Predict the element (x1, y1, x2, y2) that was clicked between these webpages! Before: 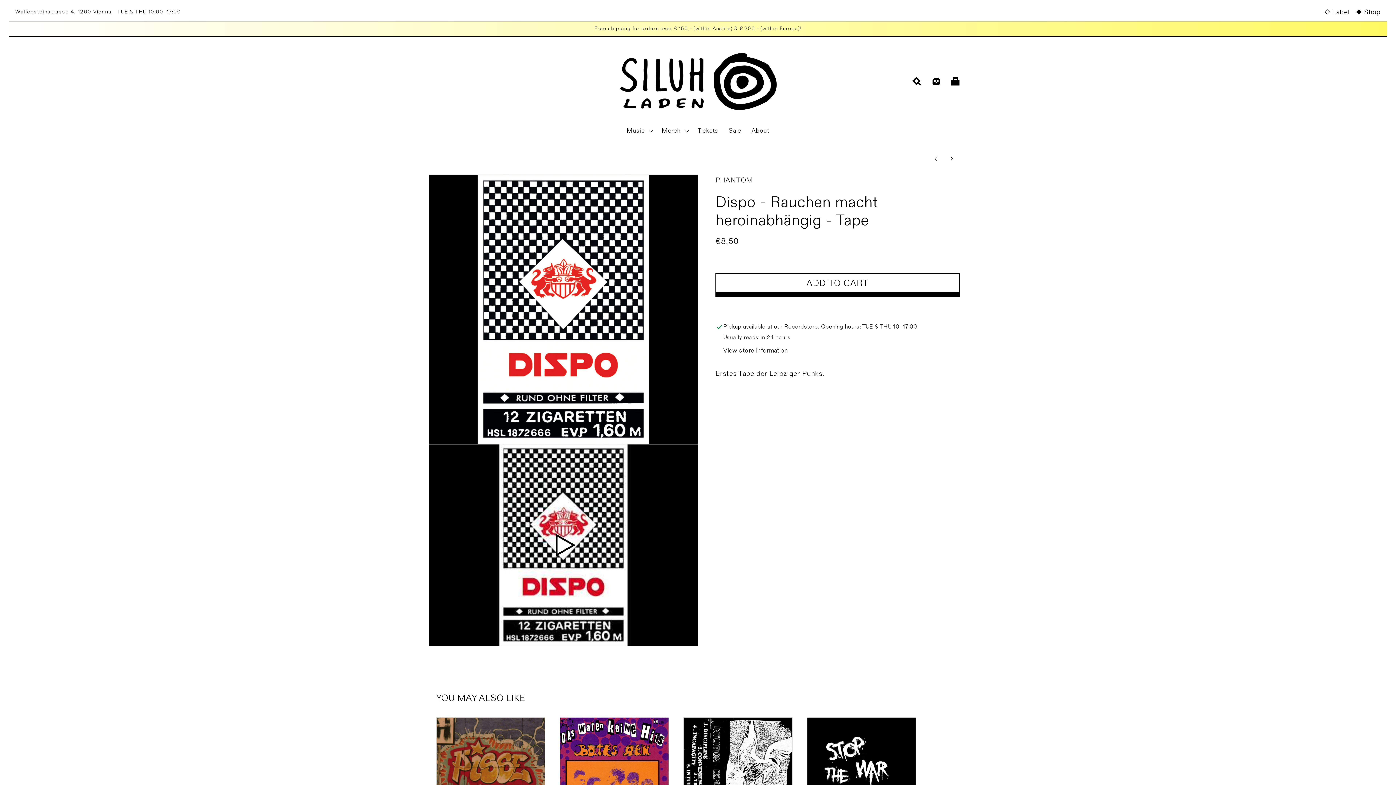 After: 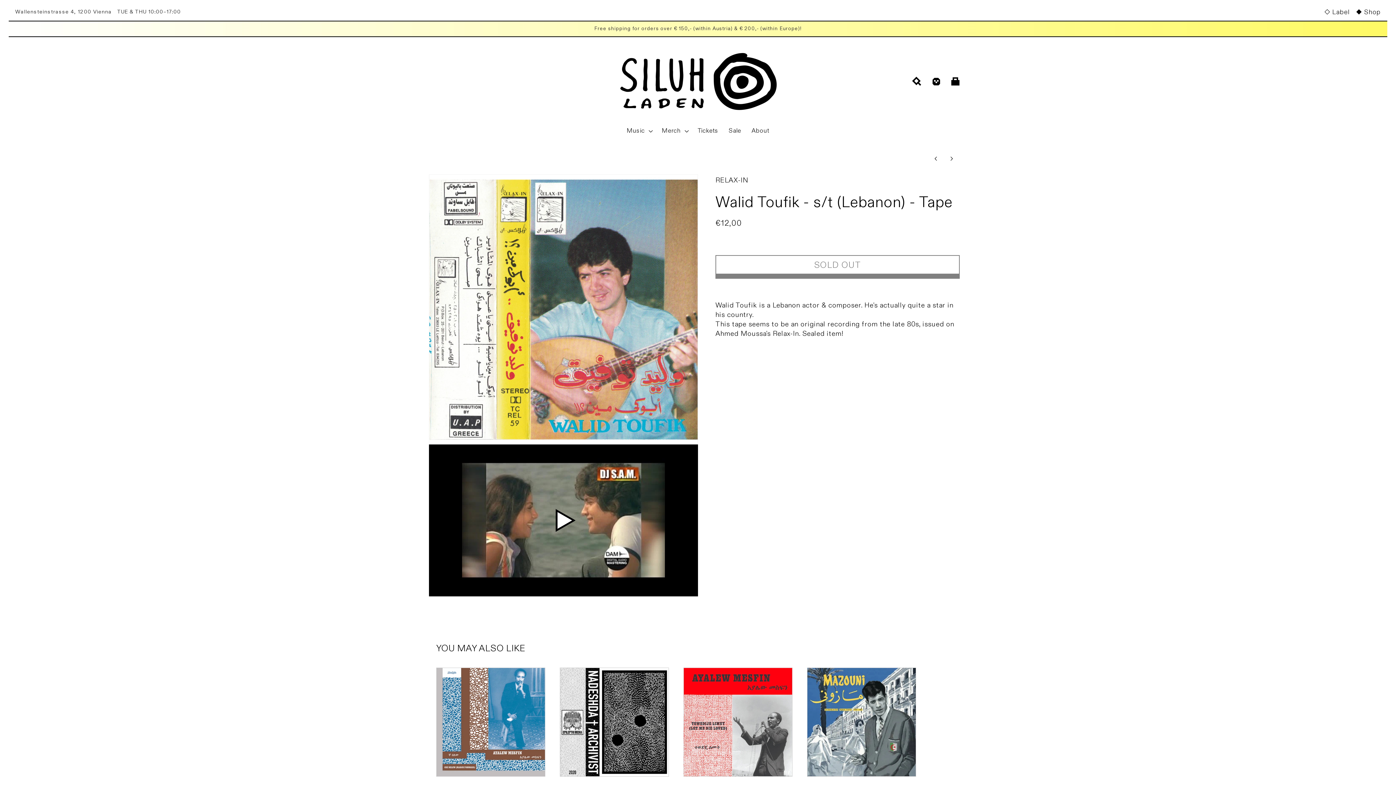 Action: bbox: (944, 150, 960, 166) label: Slide right